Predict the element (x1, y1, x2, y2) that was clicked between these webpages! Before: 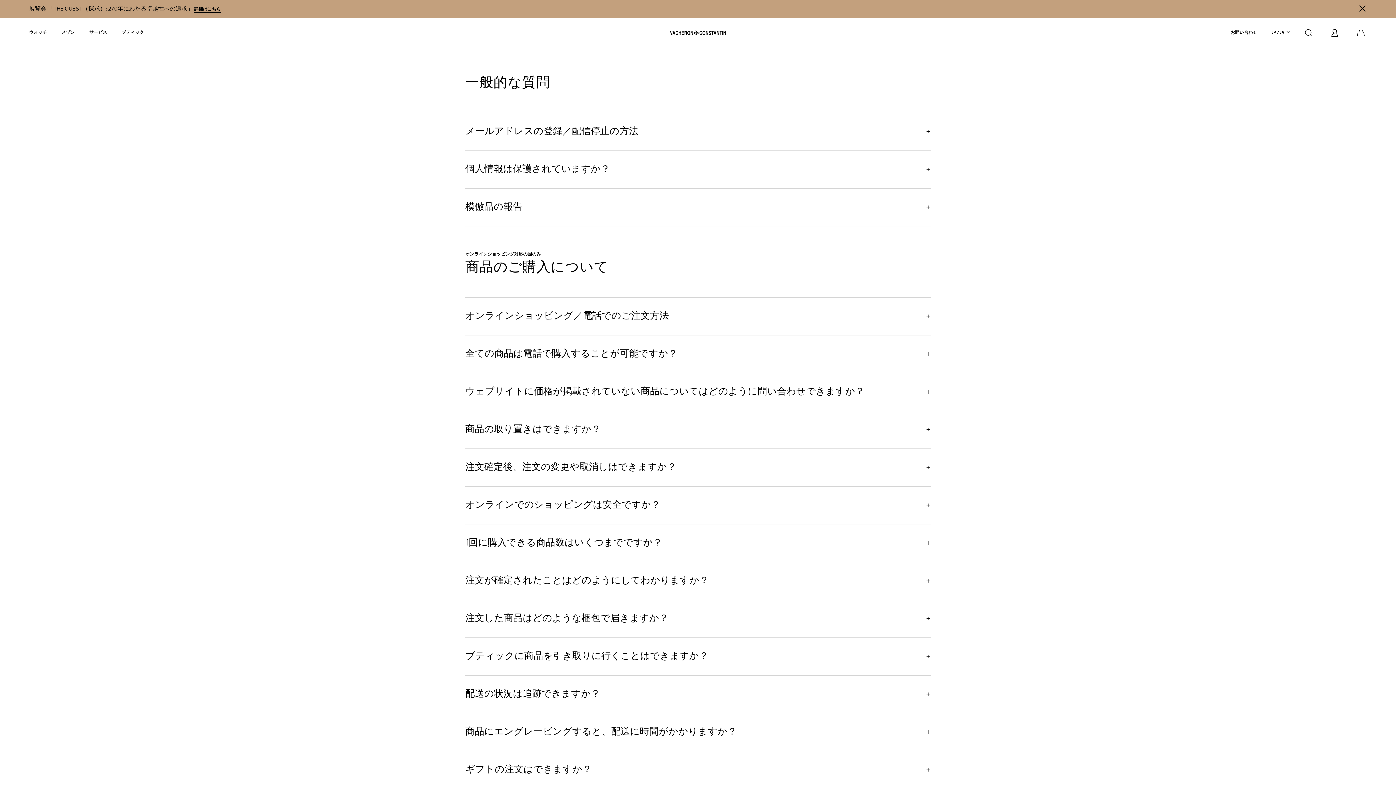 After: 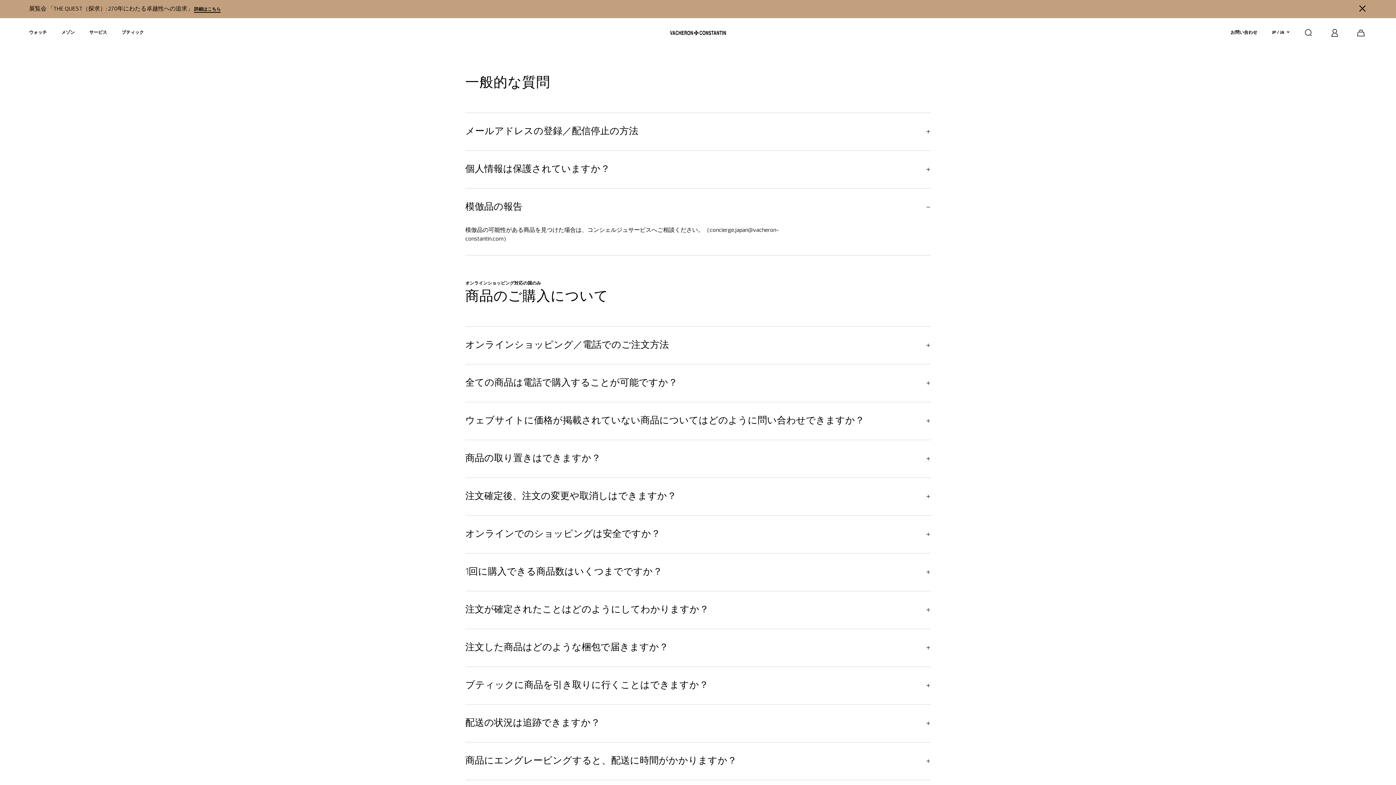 Action: bbox: (465, 200, 930, 226) label: 模倣品の報告